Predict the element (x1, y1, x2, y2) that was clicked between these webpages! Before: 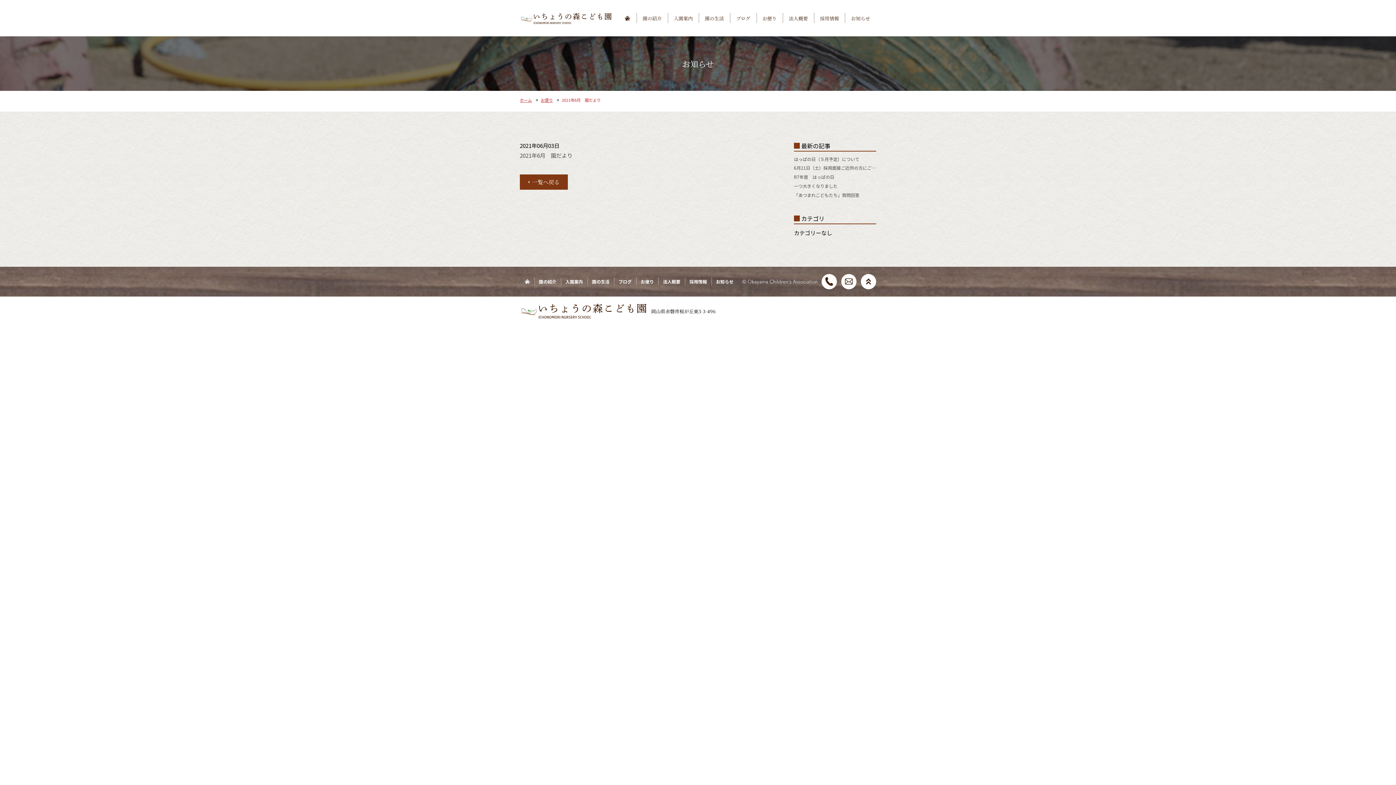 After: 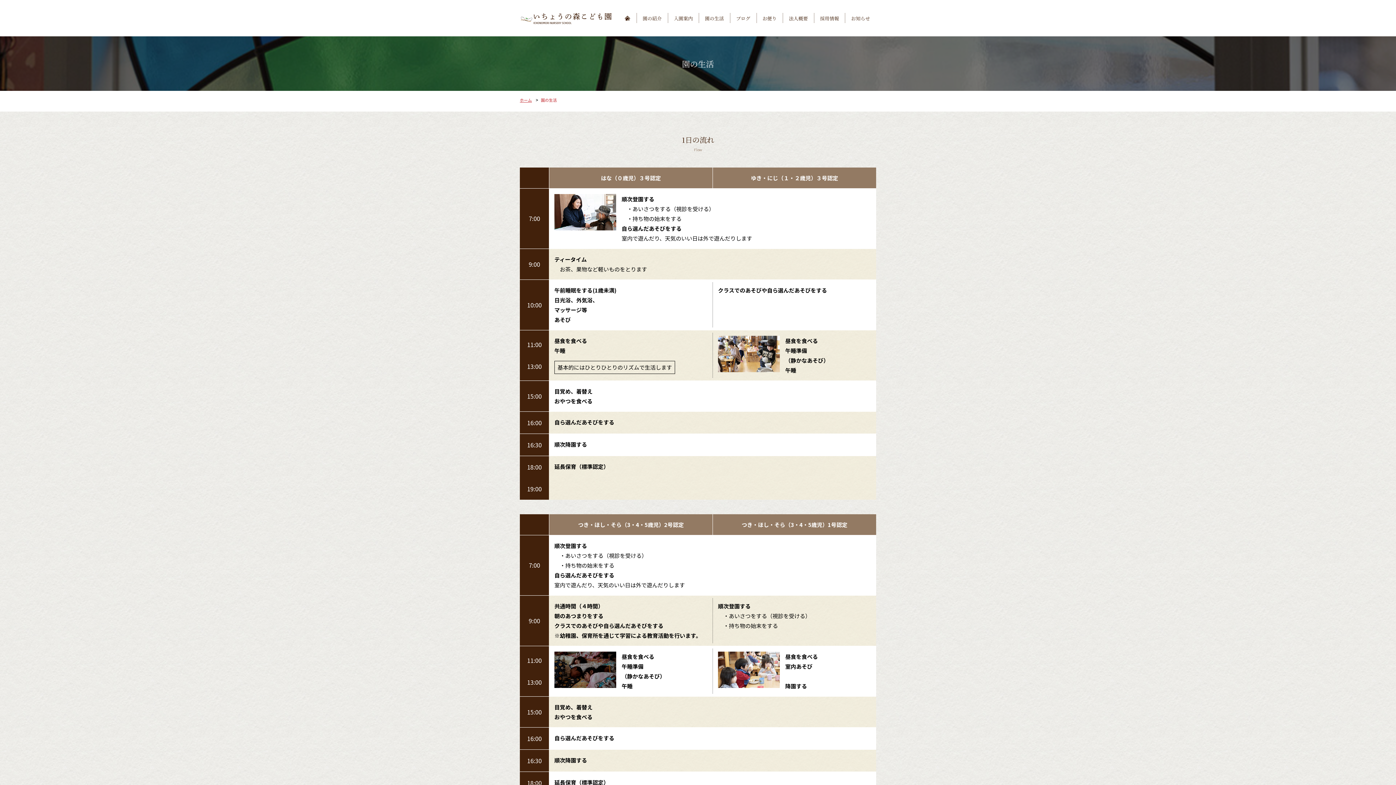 Action: bbox: (590, 277, 611, 285) label: 園の生活